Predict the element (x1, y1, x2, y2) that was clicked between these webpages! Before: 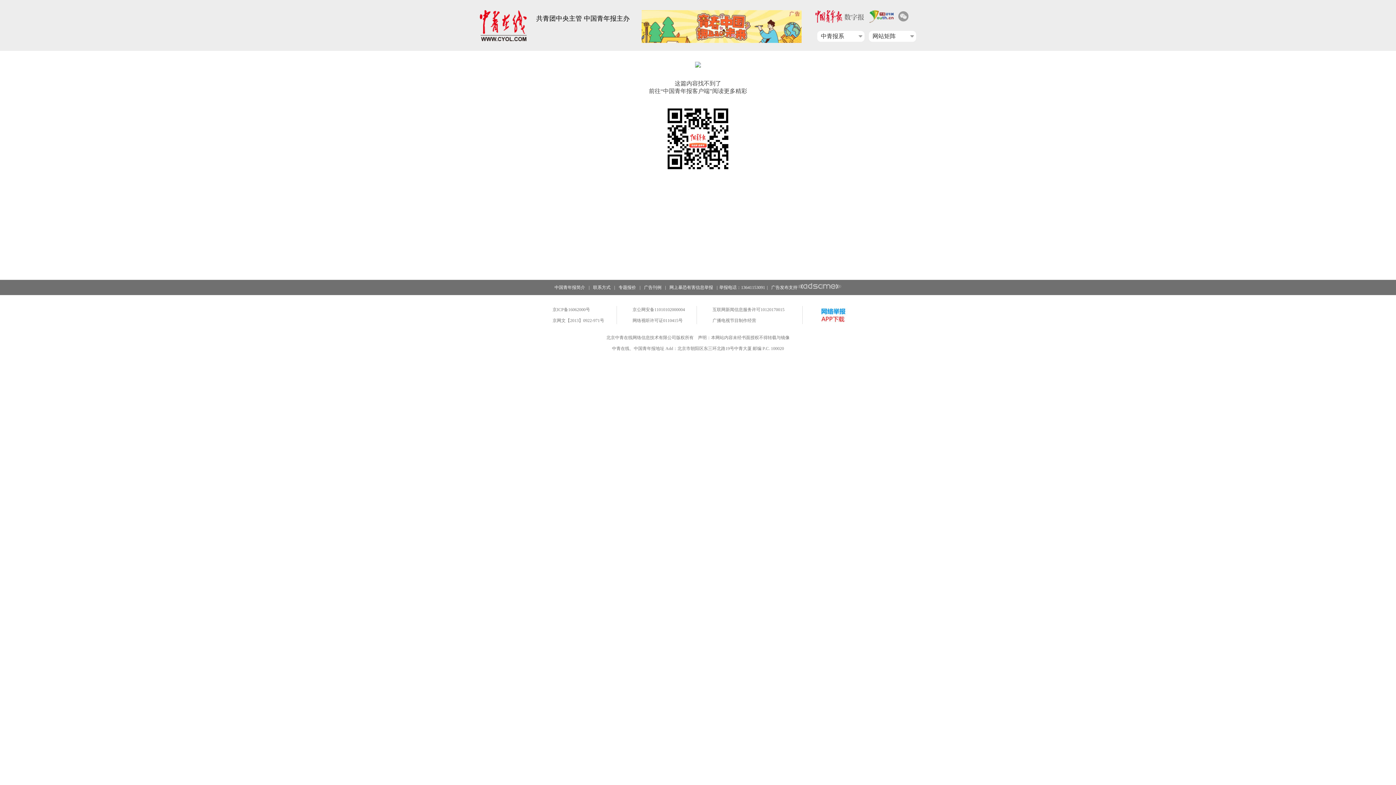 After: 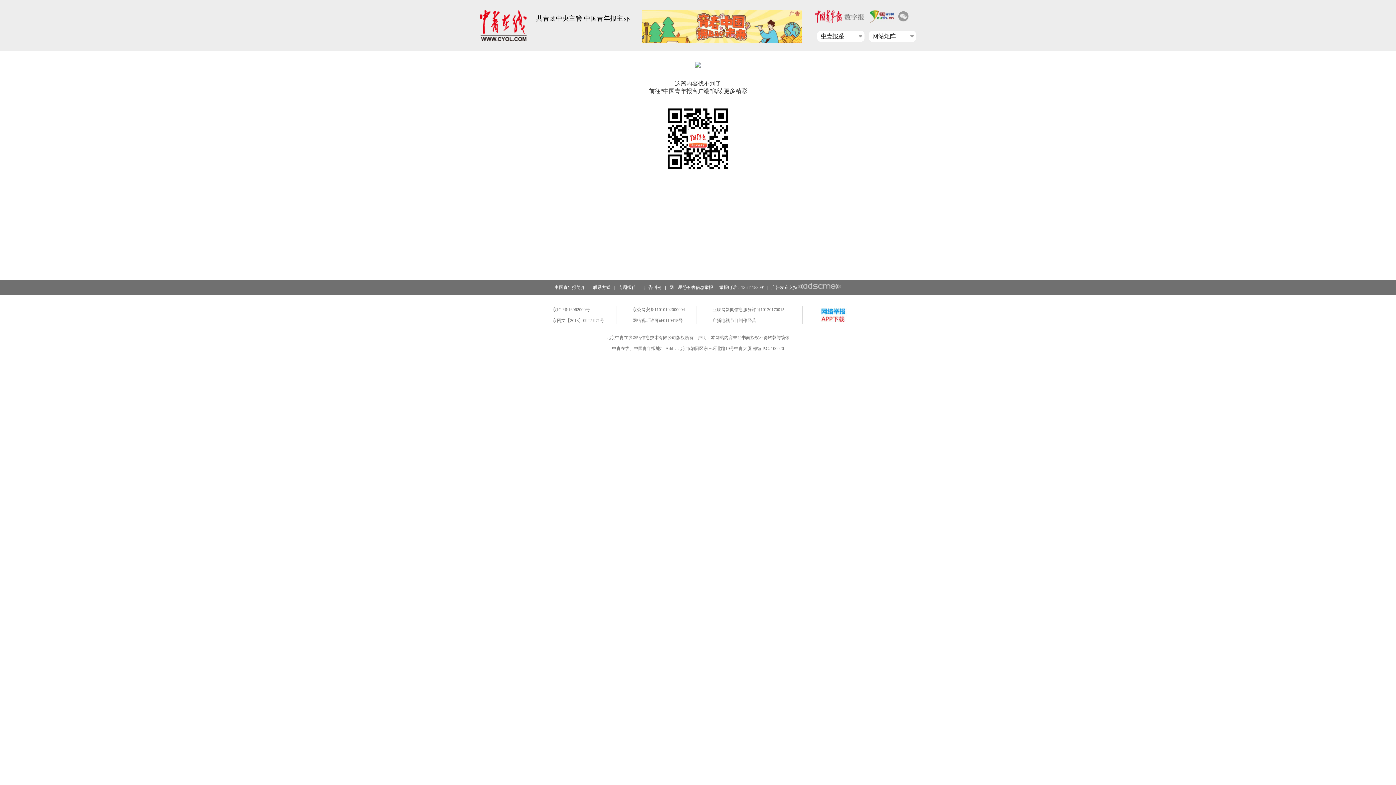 Action: bbox: (821, 30, 864, 41) label: 中青报系